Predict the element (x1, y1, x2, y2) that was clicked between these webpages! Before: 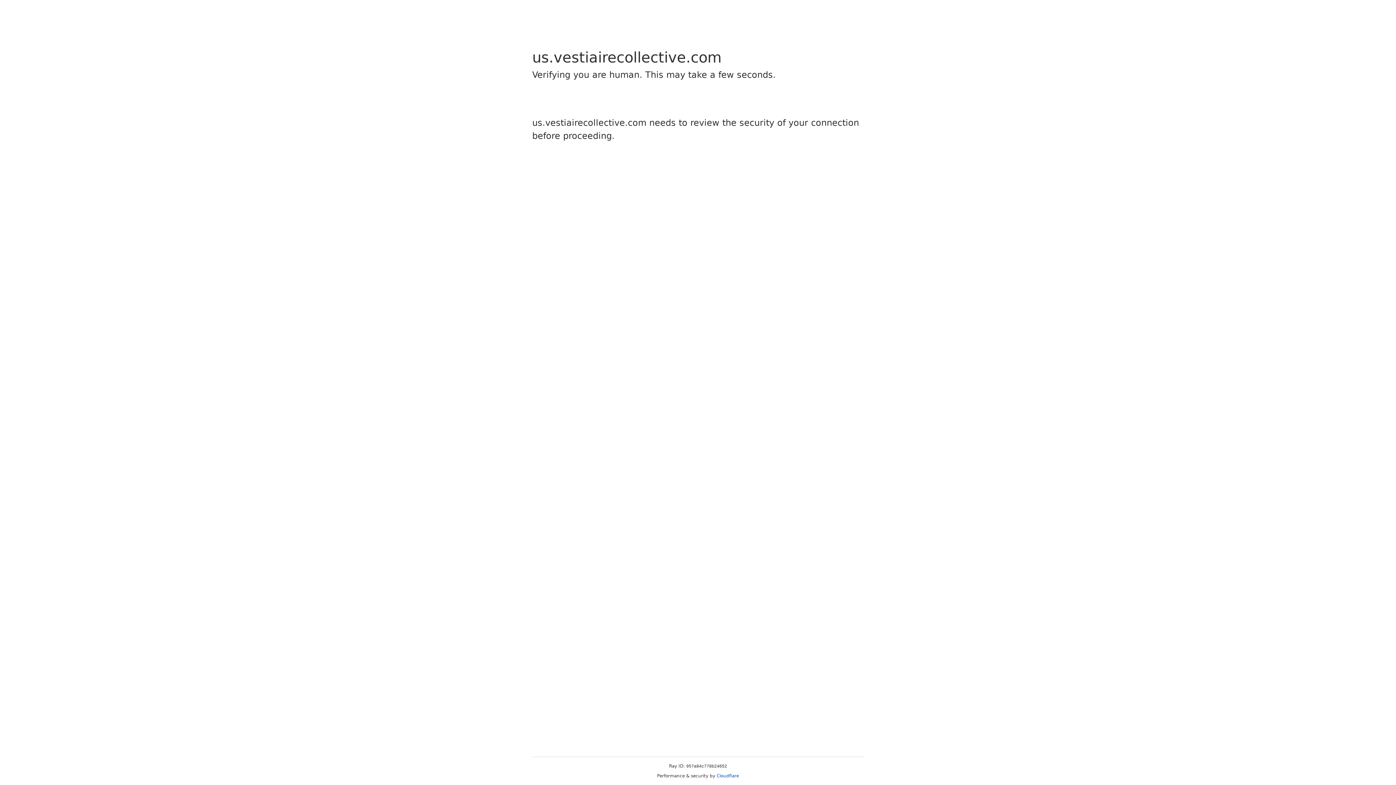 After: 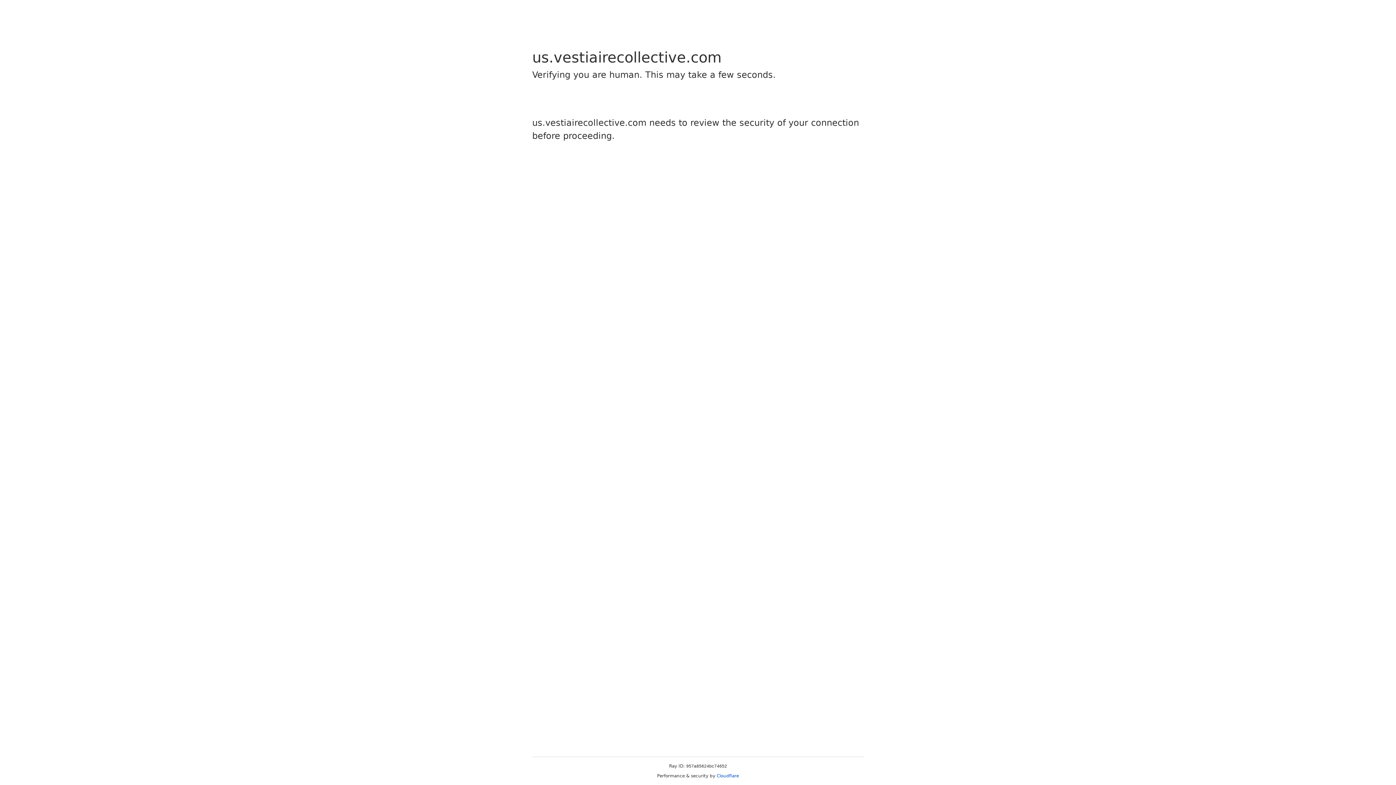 Action: label: Cloudflare bbox: (716, 773, 739, 778)